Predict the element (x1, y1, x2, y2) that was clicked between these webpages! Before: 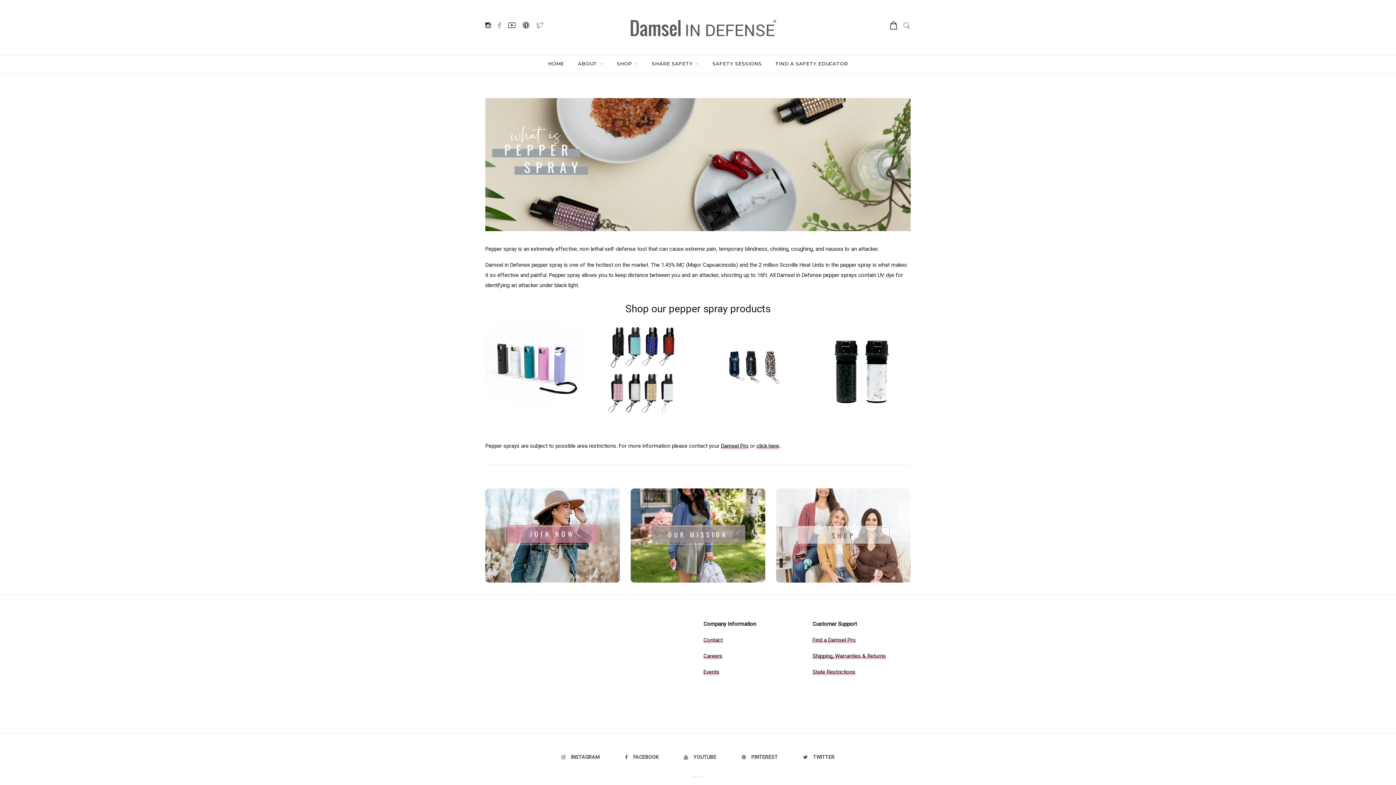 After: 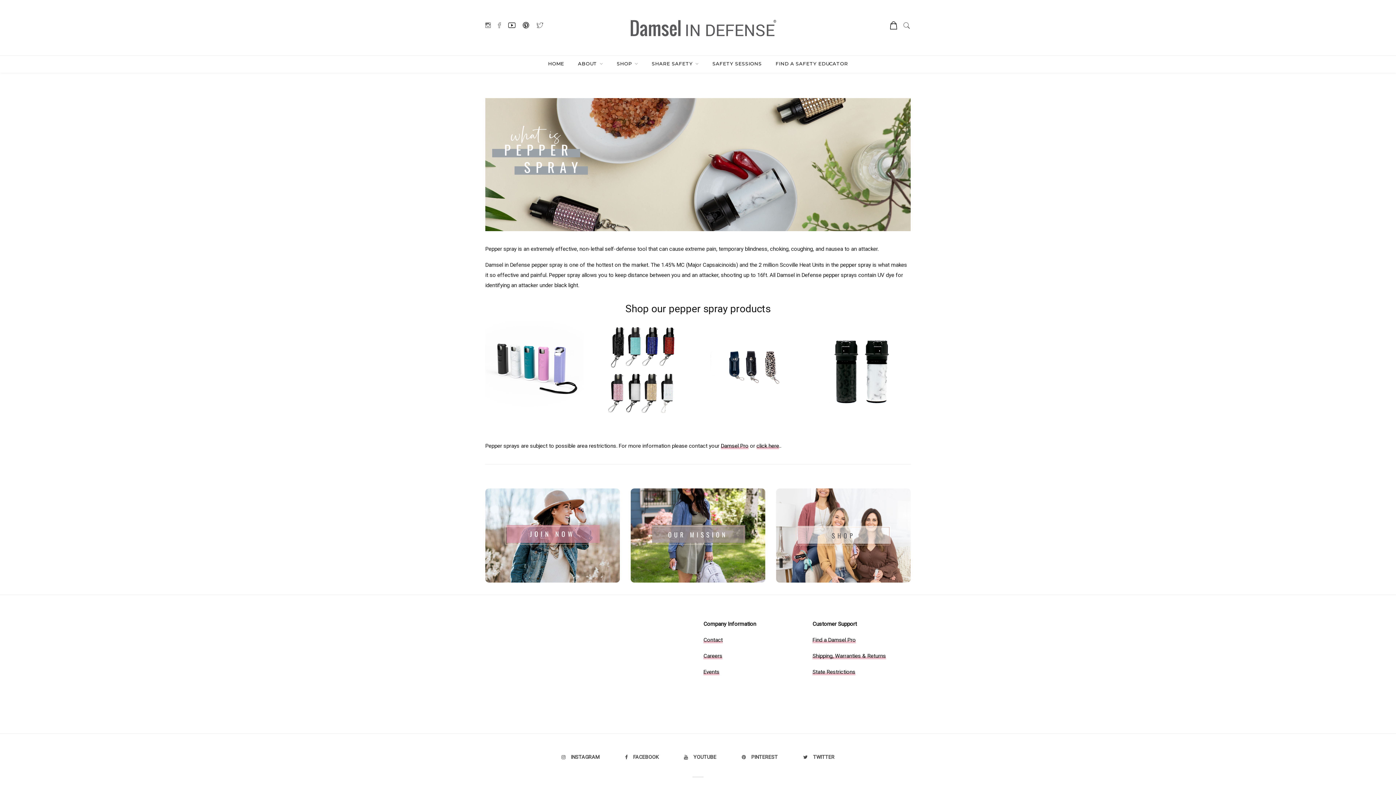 Action: bbox: (485, 20, 490, 29)